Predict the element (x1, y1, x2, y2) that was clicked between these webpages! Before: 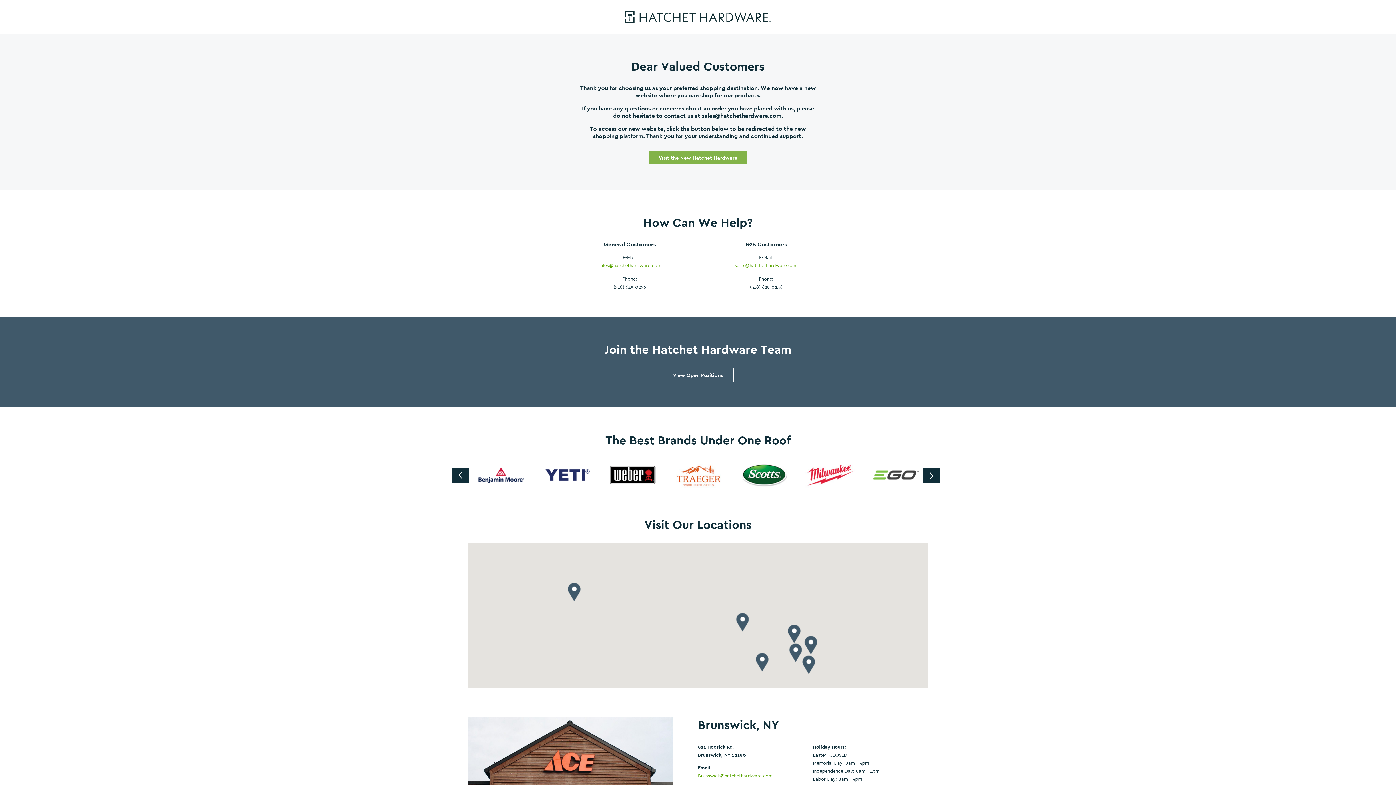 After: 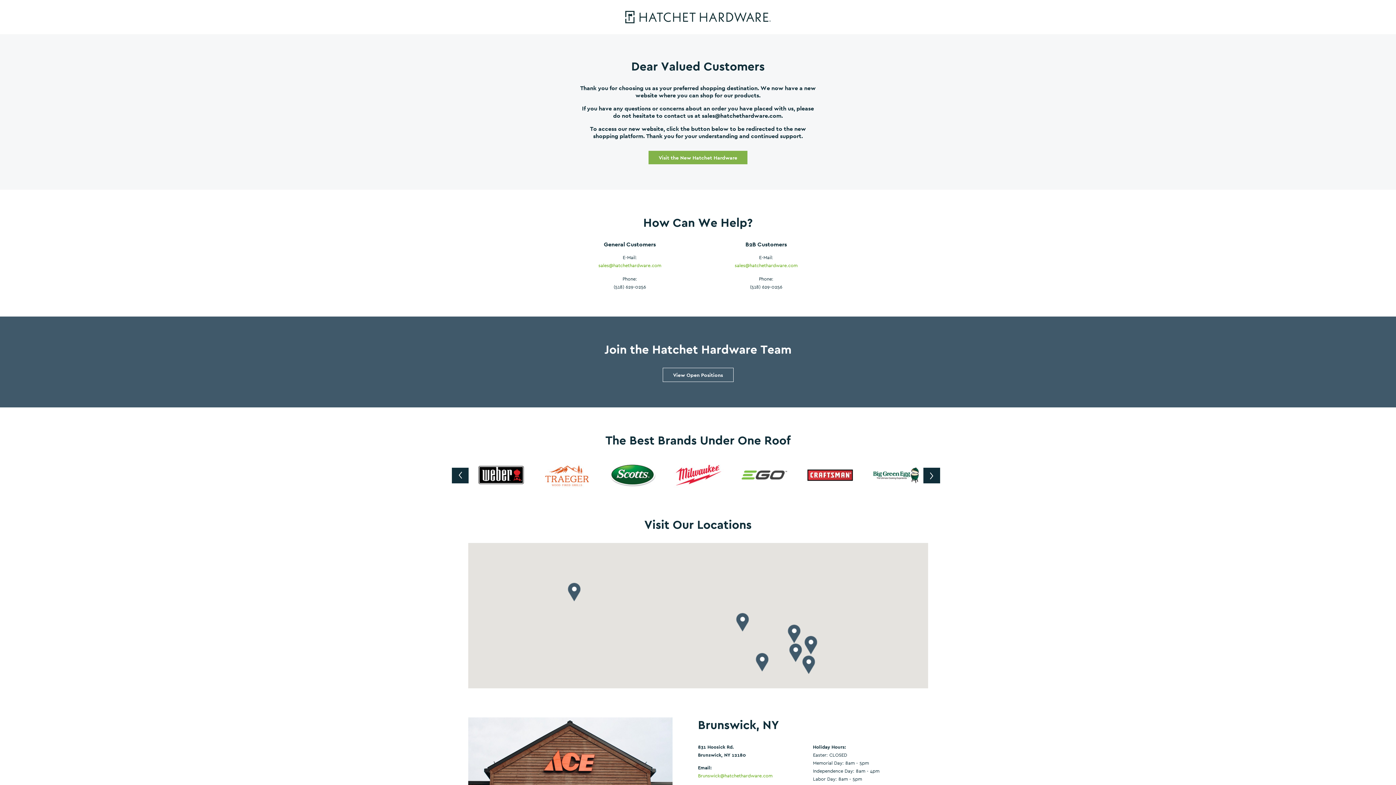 Action: bbox: (923, 468, 940, 483)